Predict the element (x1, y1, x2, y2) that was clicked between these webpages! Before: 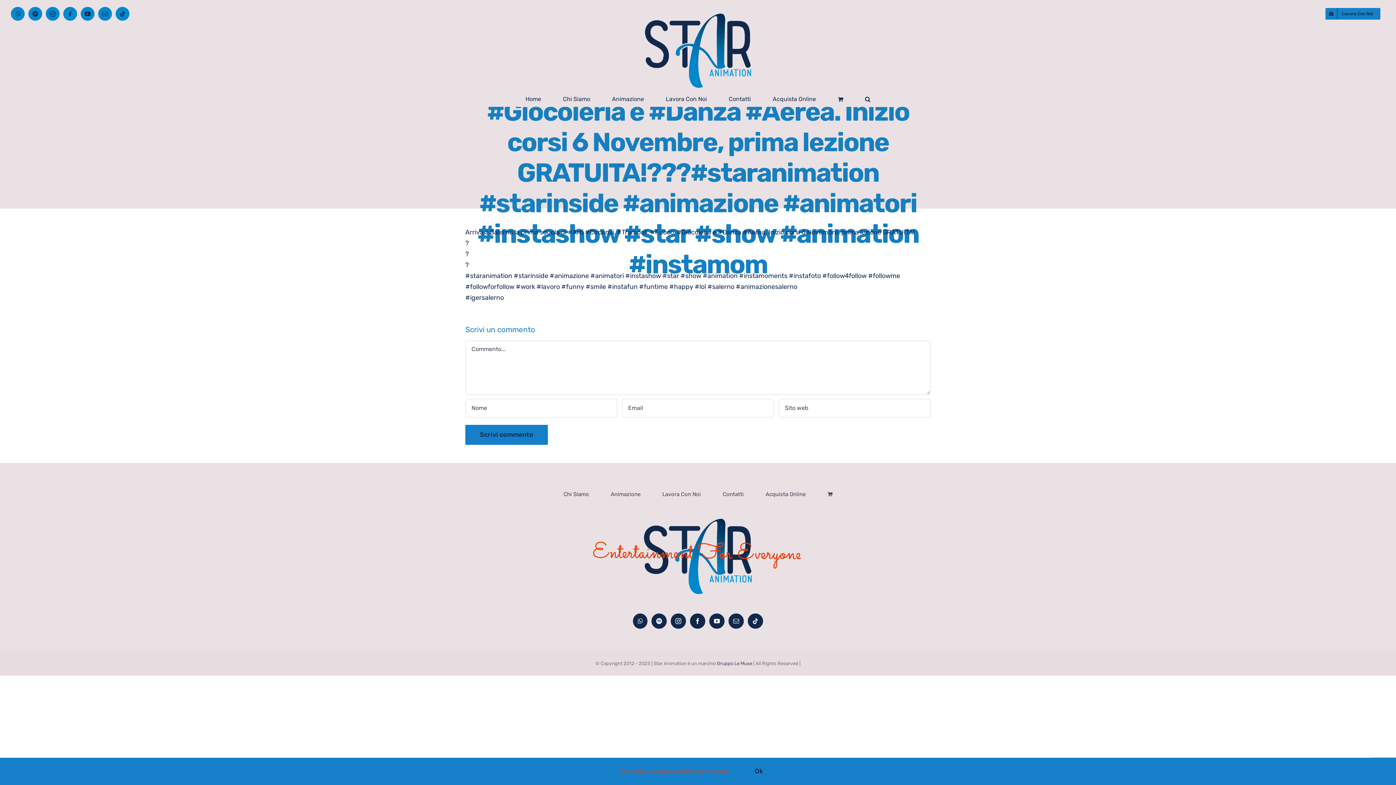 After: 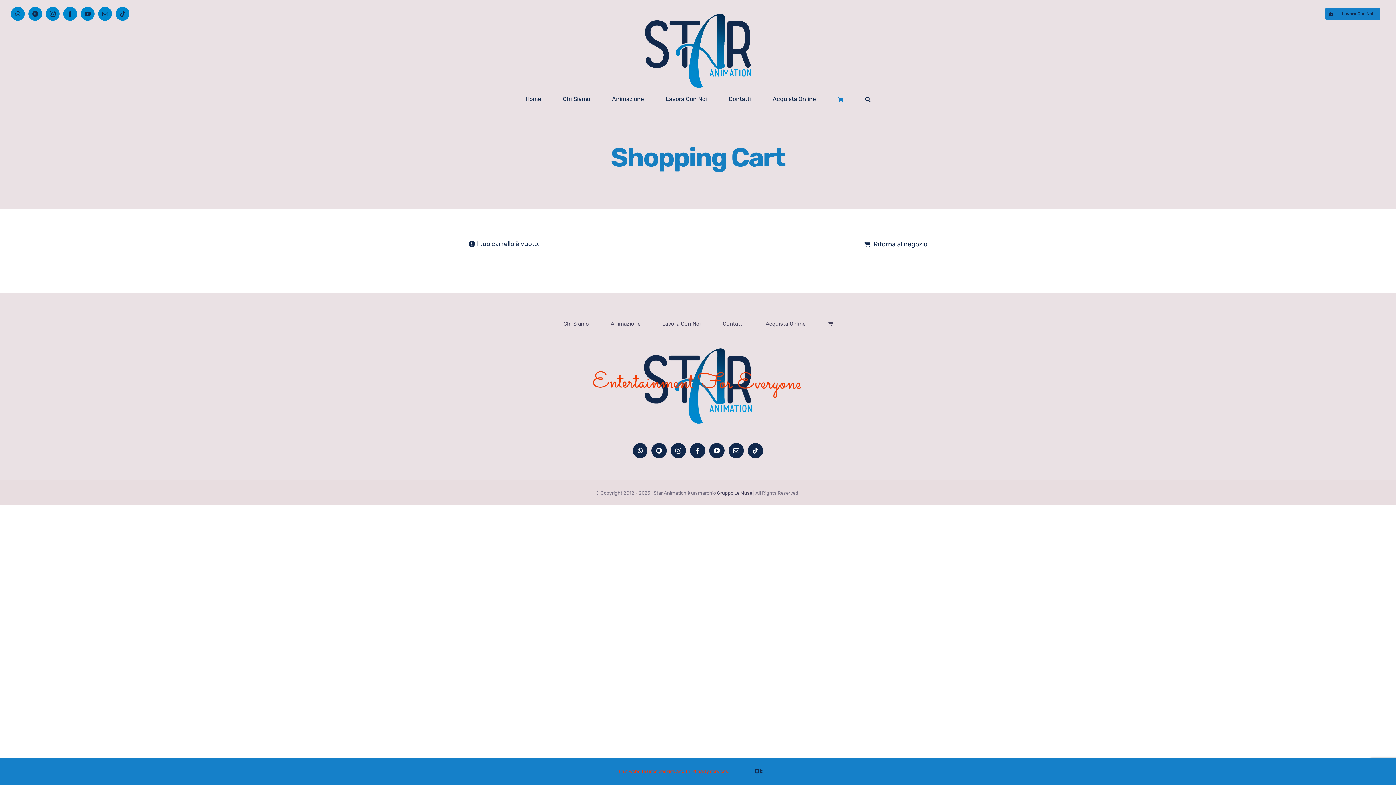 Action: bbox: (827, 489, 832, 499)